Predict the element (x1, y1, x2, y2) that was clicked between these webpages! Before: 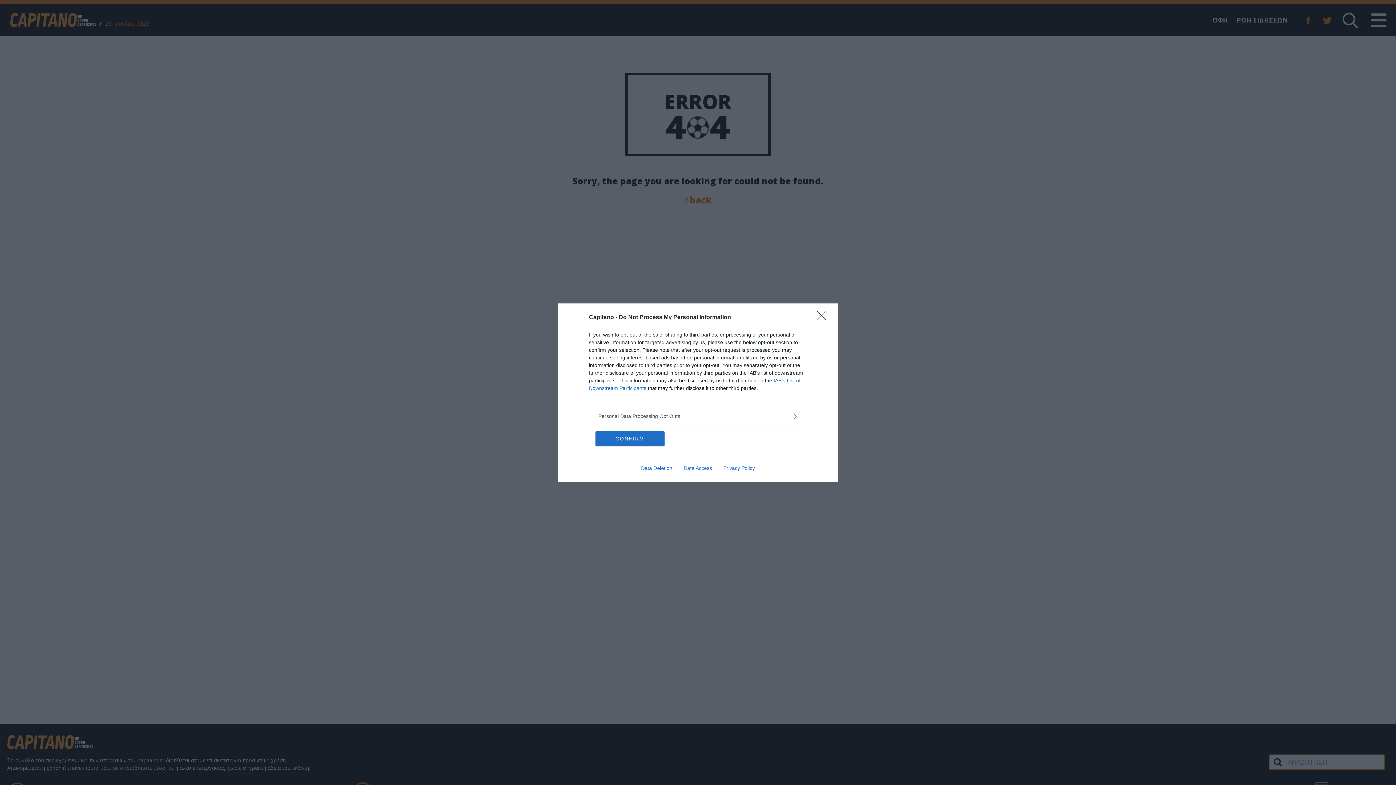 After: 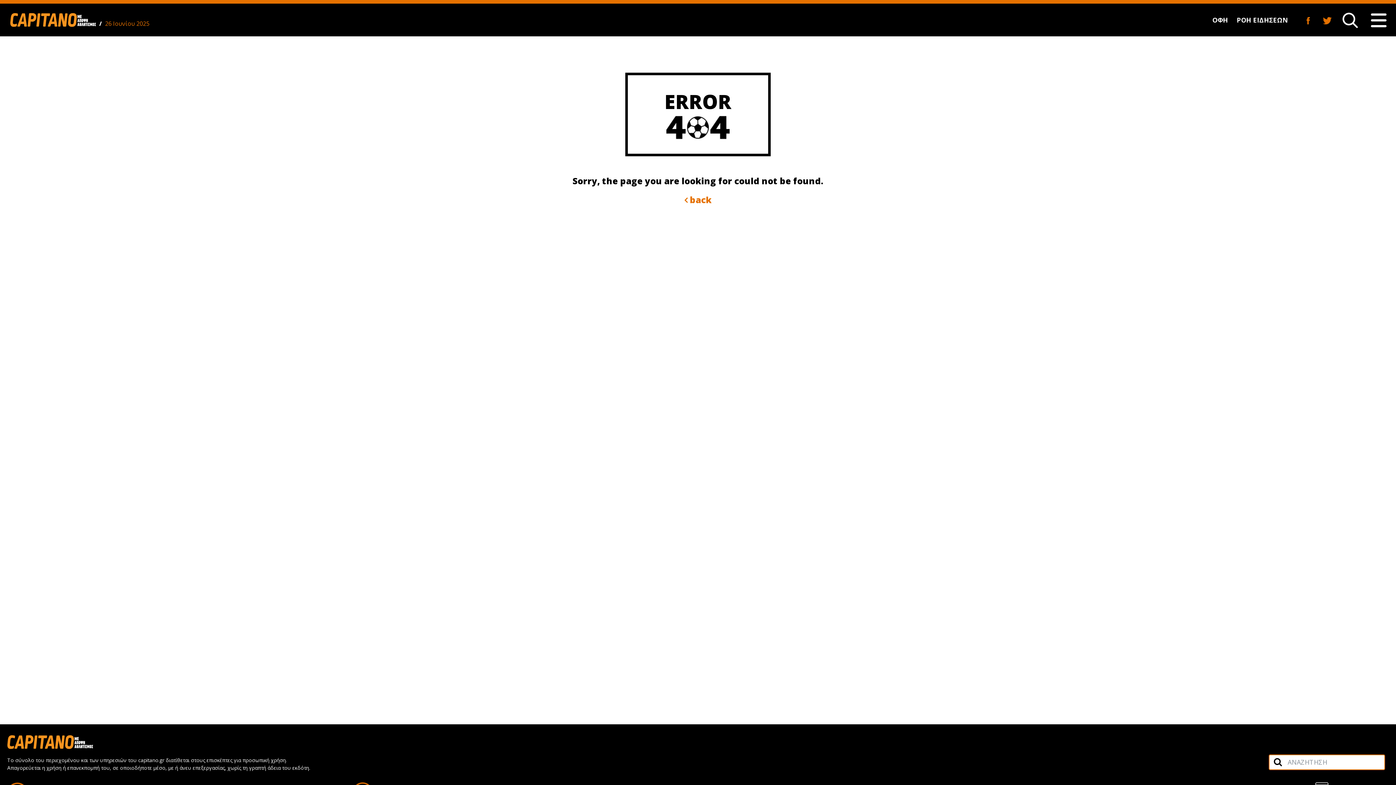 Action: bbox: (595, 431, 664, 446) label: CONFIRM